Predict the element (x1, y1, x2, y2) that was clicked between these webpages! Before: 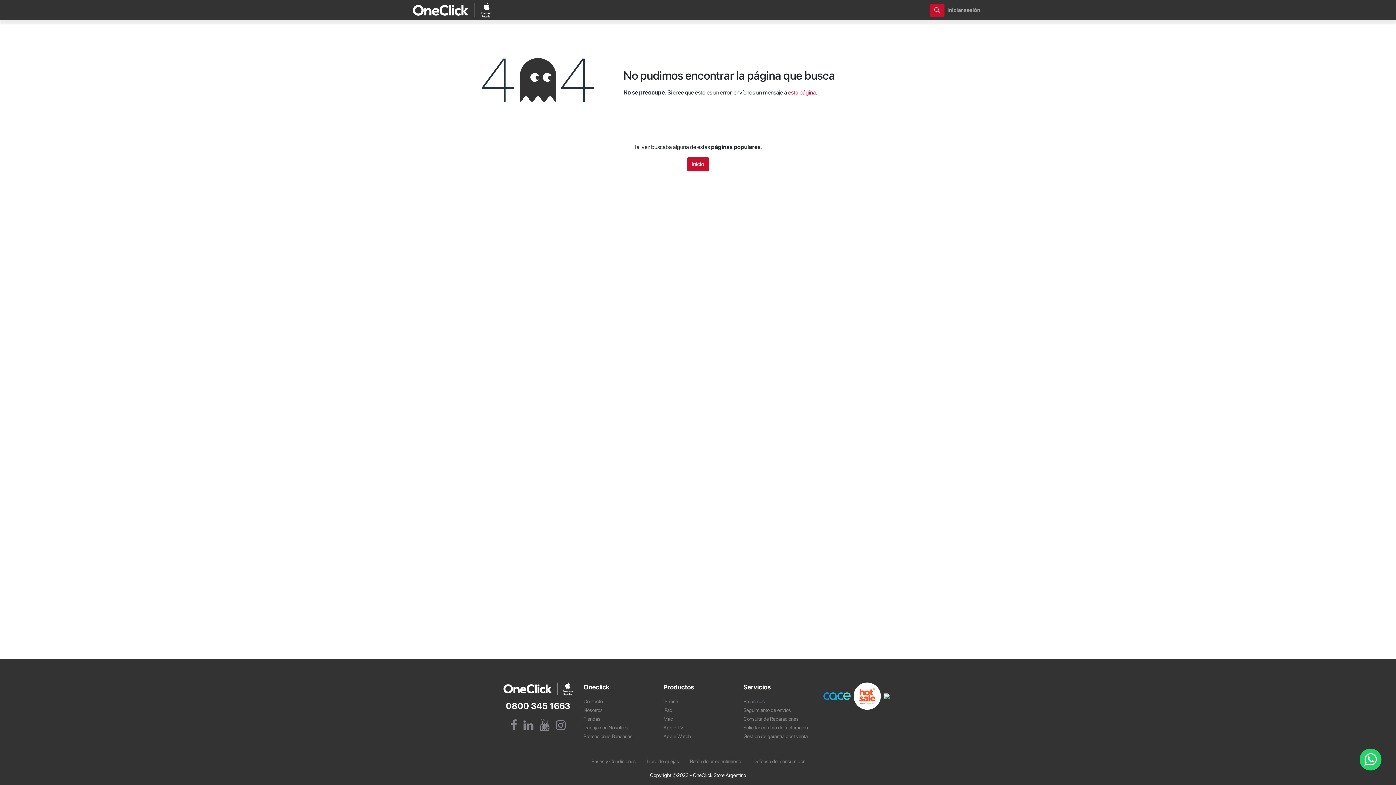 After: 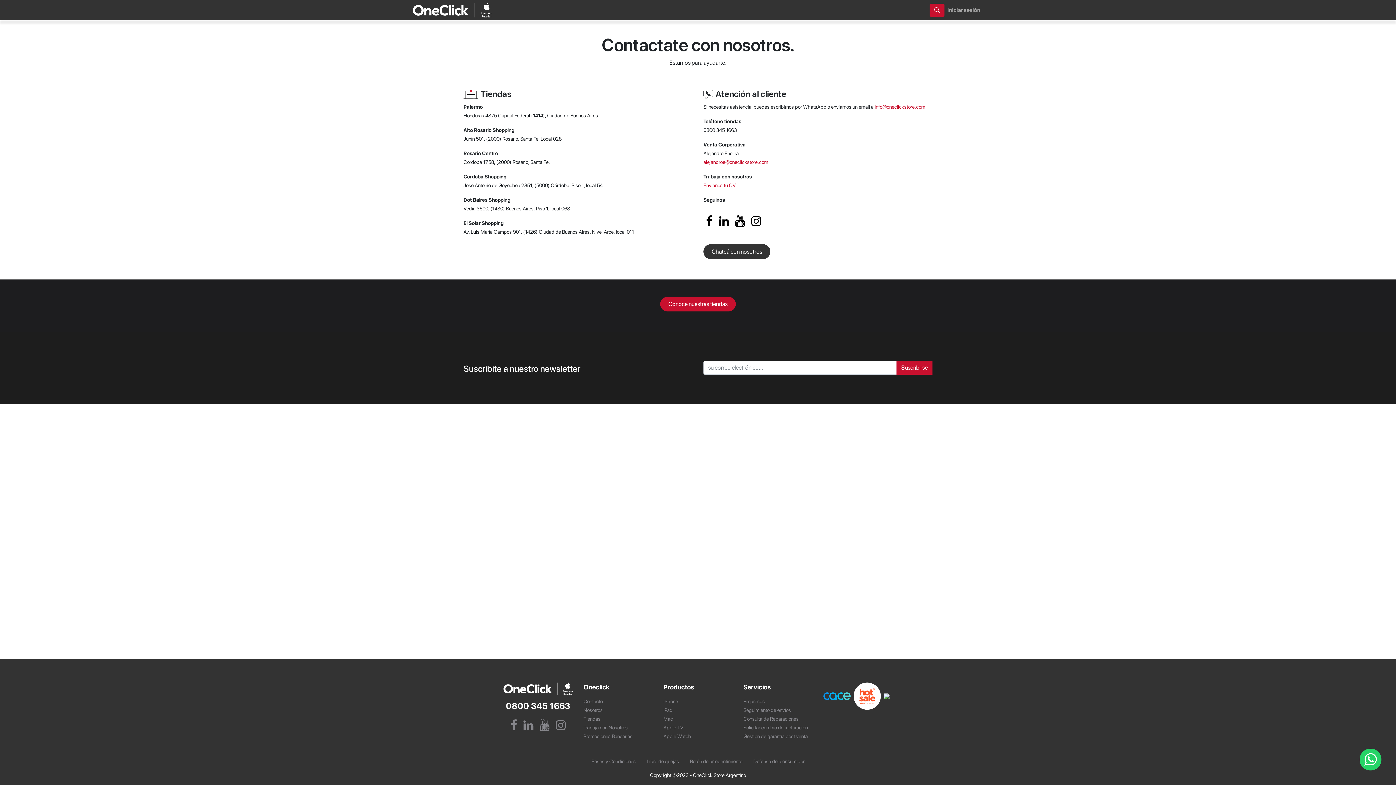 Action: bbox: (583, 698, 602, 704) label: Contacto